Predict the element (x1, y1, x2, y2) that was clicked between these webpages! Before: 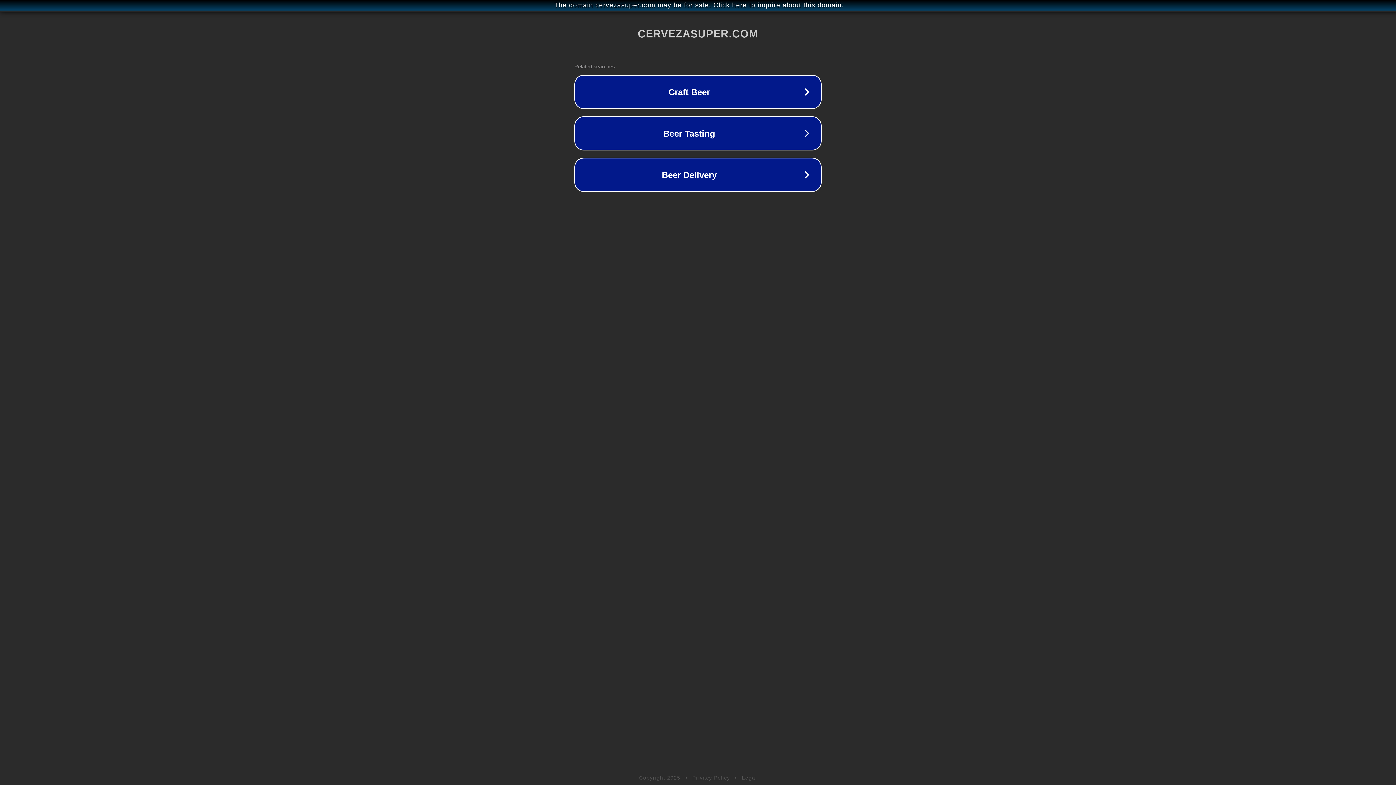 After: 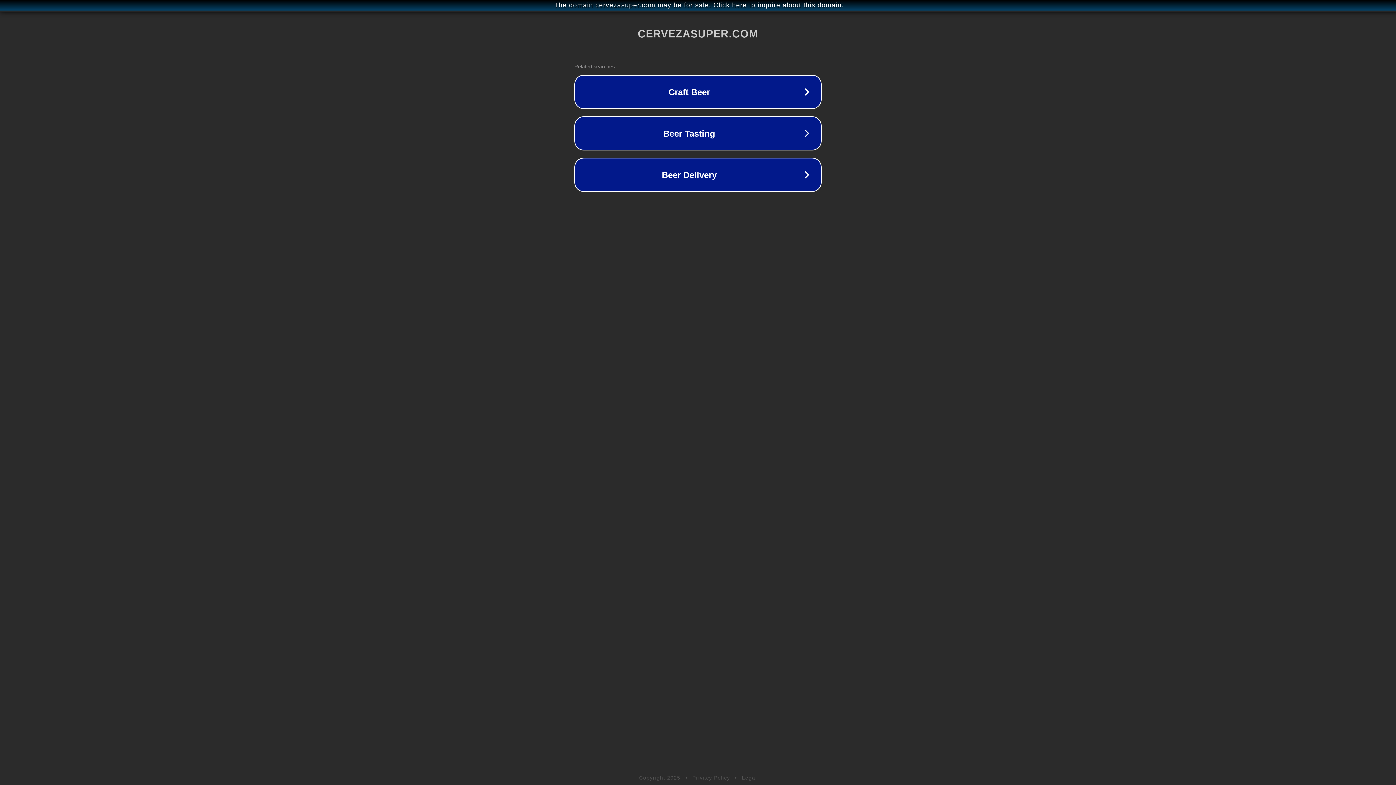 Action: bbox: (692, 775, 730, 781) label: Privacy Policy